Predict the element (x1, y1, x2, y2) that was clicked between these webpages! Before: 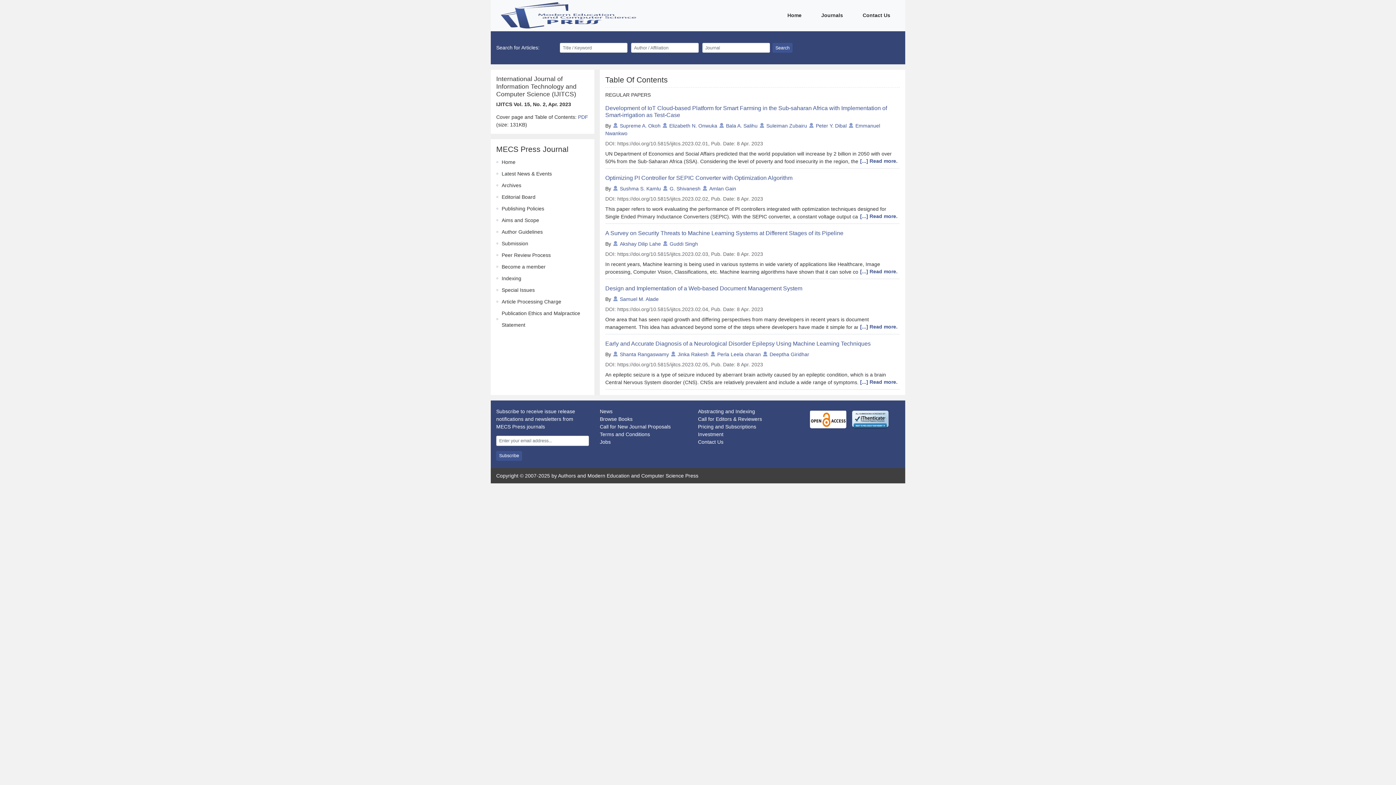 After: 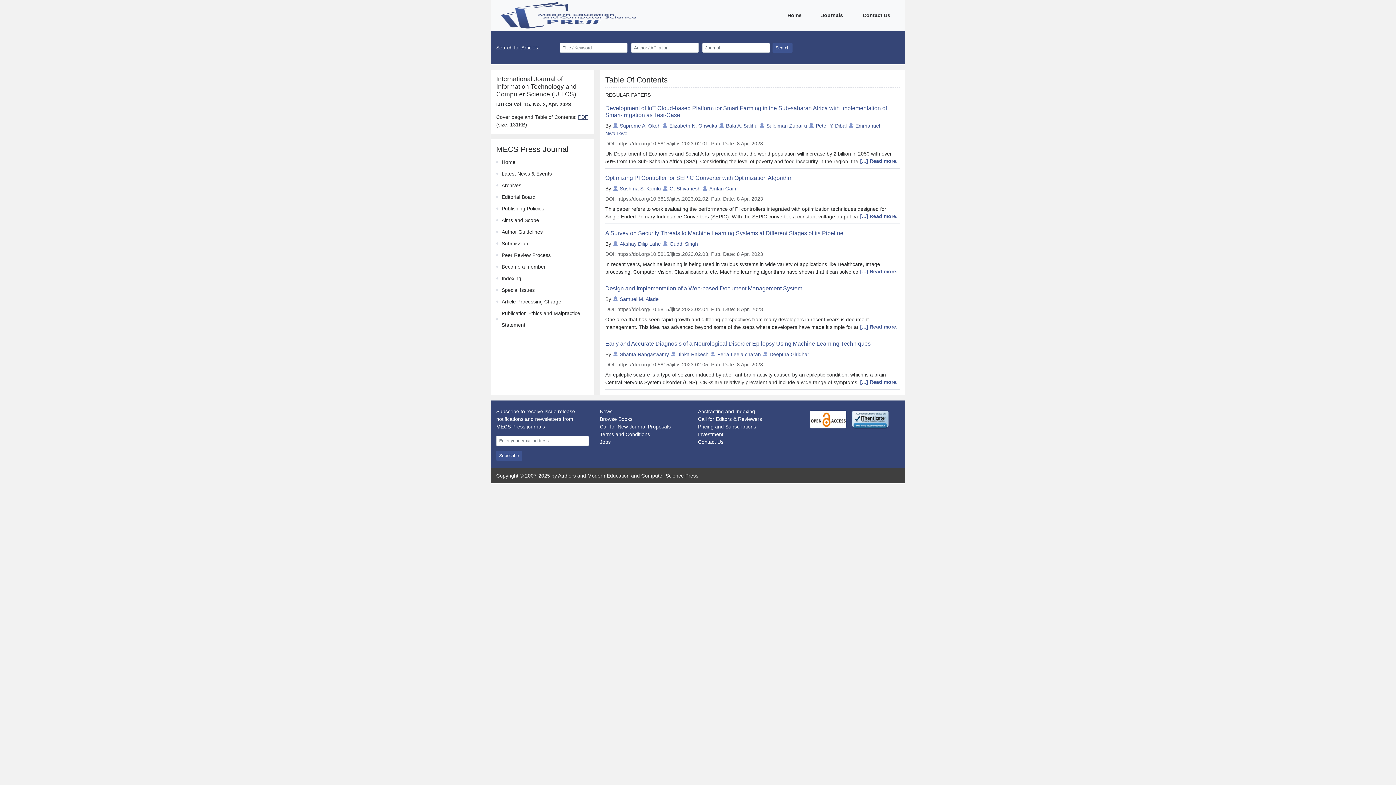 Action: bbox: (578, 114, 588, 120) label: PDF 